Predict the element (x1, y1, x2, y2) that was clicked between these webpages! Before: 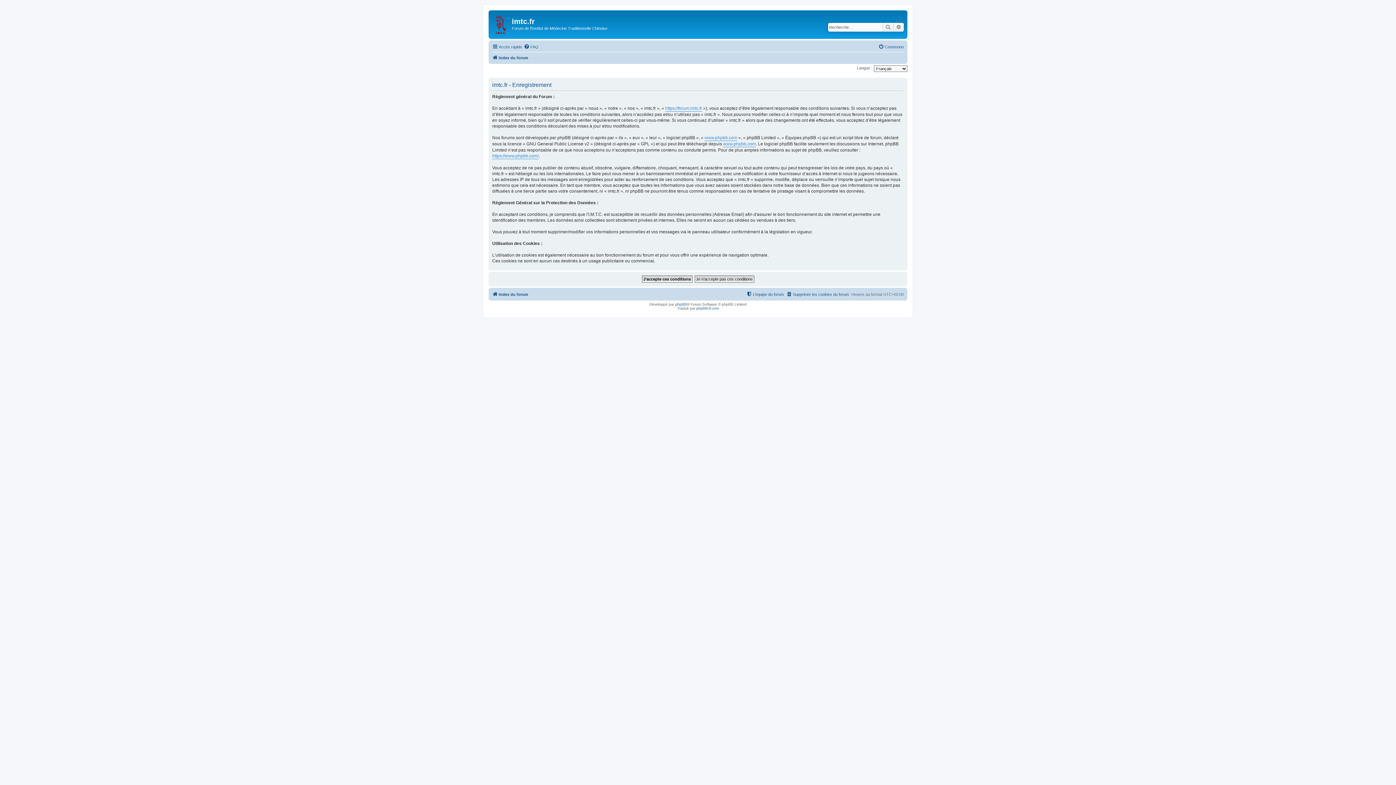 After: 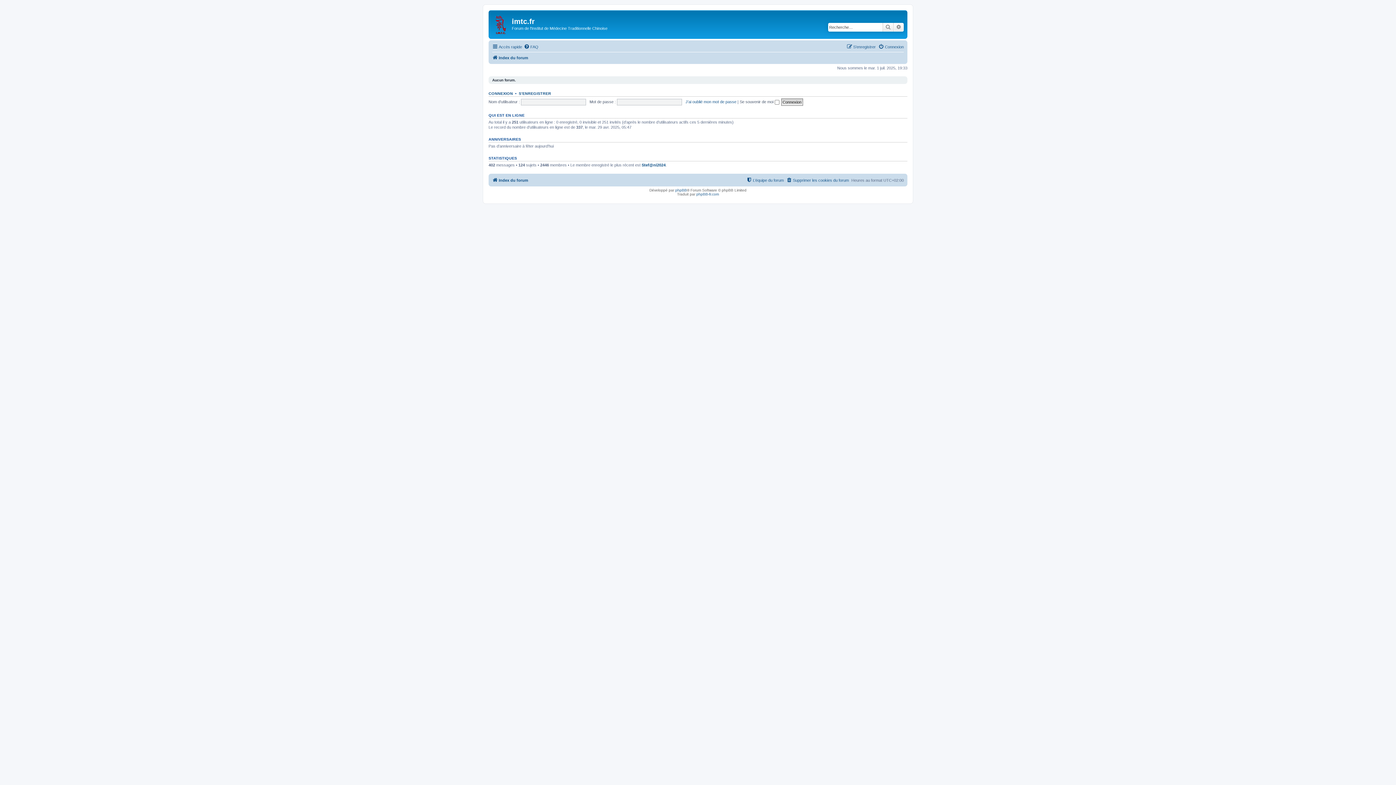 Action: bbox: (492, 290, 528, 298) label: Index du forum